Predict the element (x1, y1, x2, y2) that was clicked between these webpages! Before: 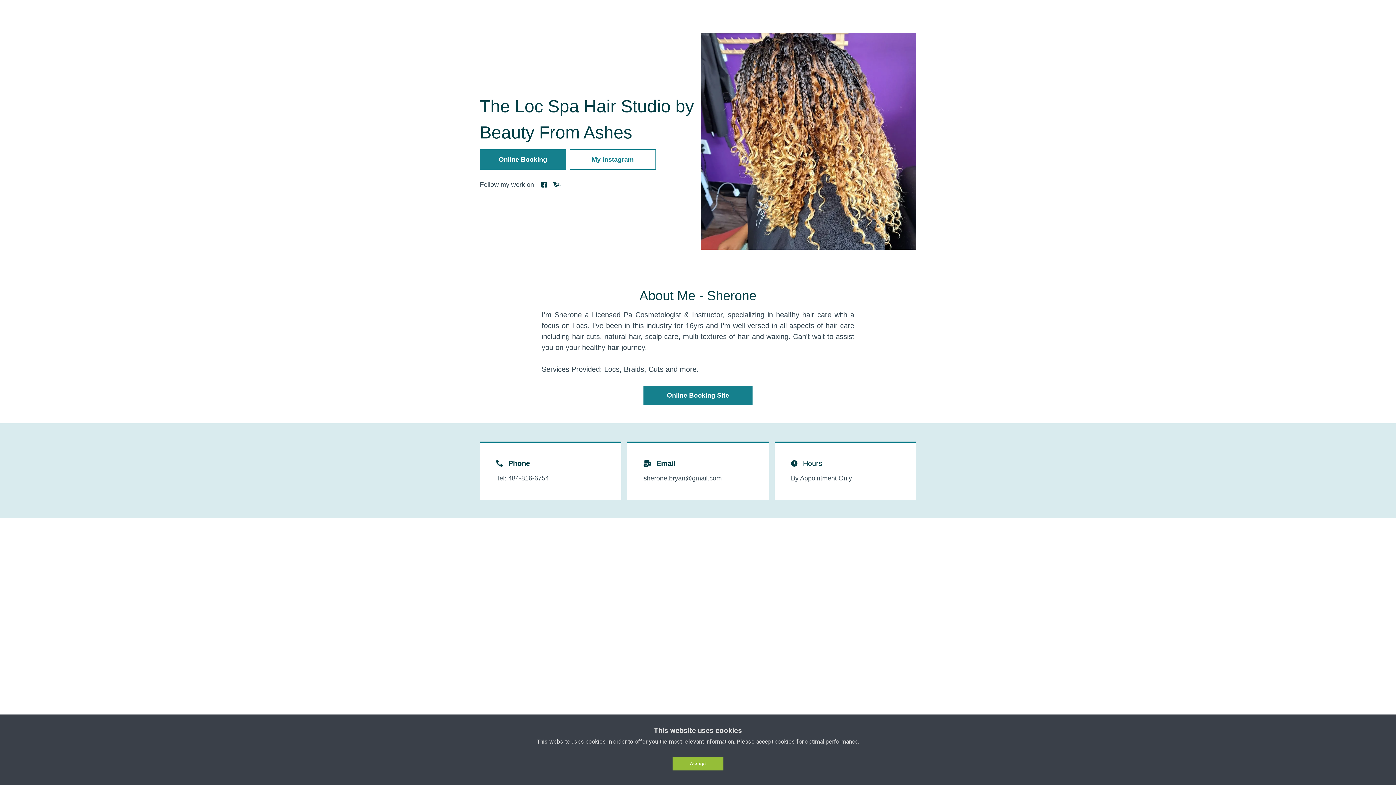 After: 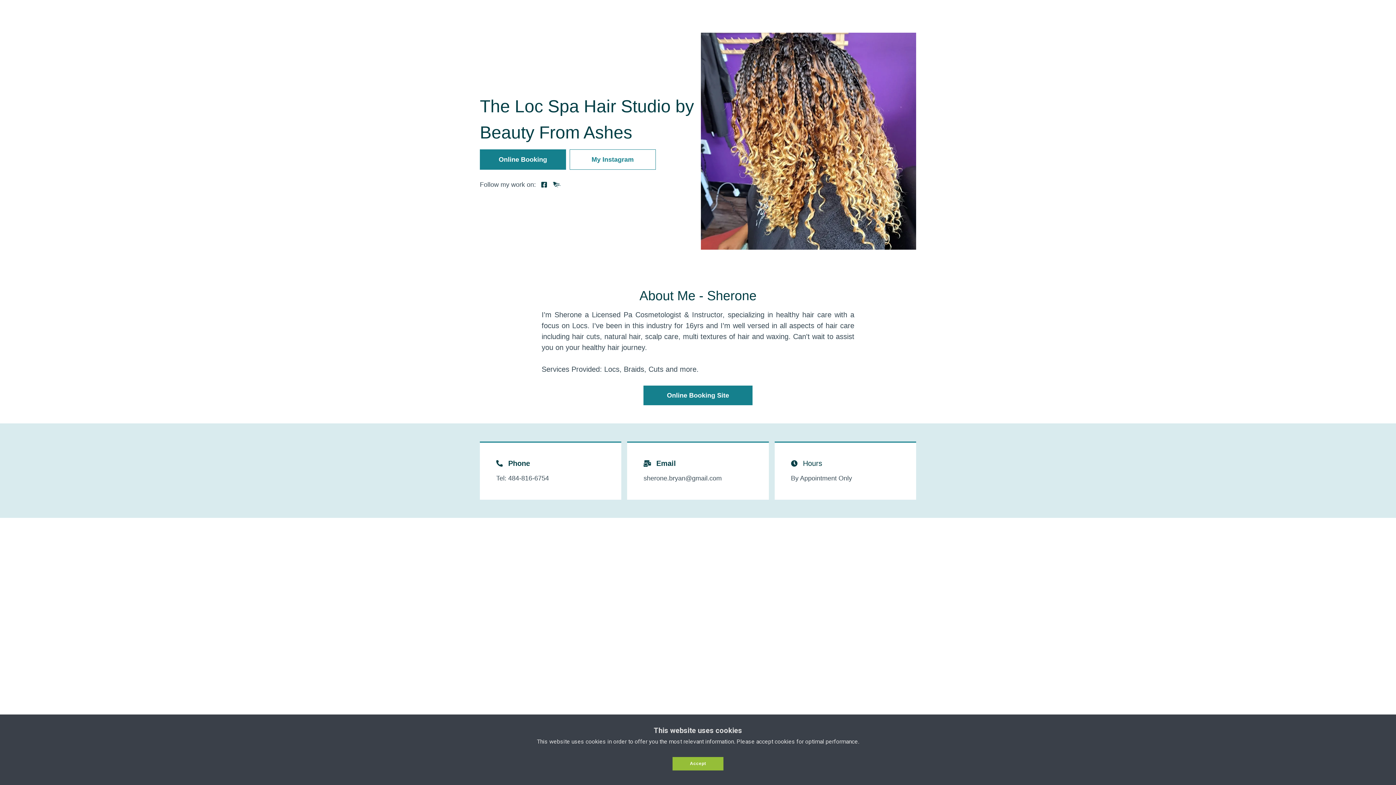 Action: bbox: (541, 181, 547, 188)